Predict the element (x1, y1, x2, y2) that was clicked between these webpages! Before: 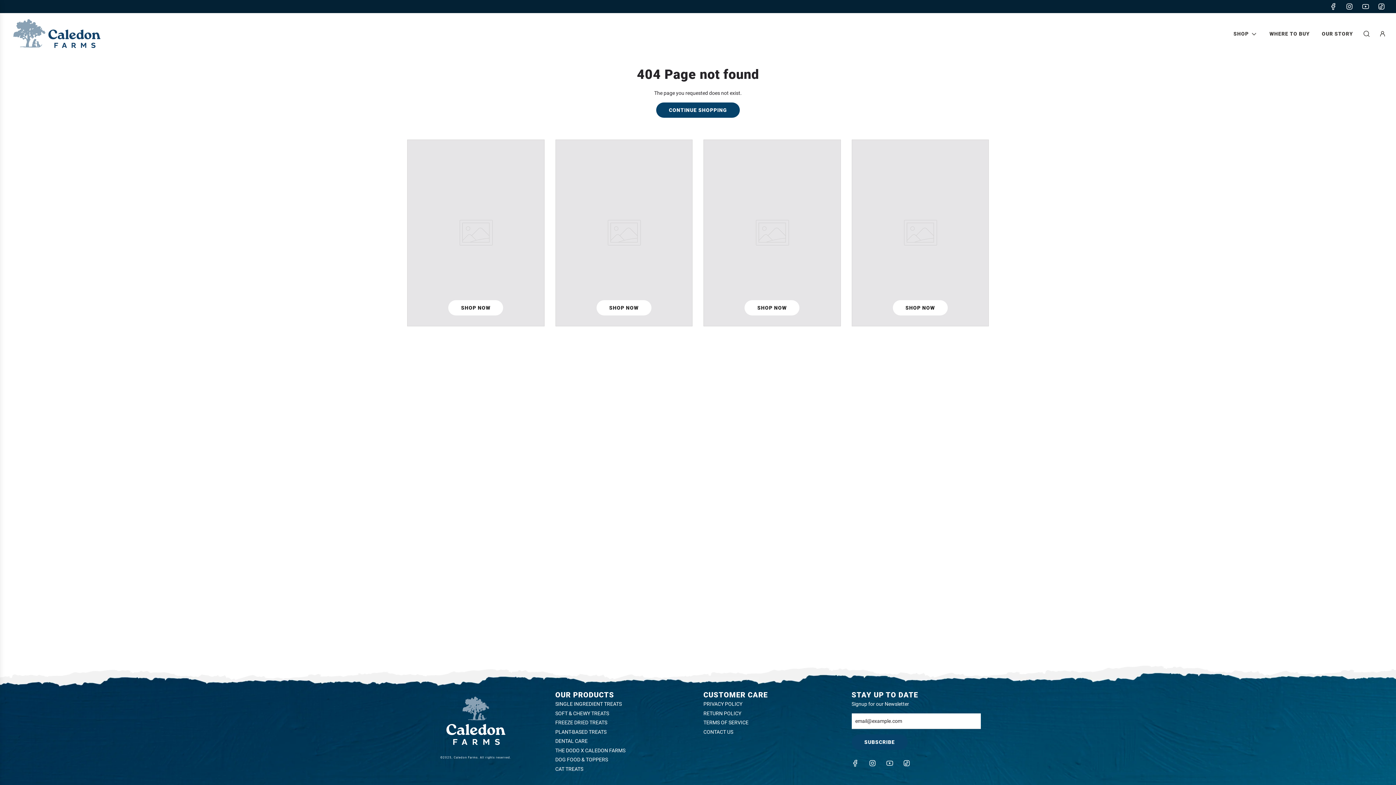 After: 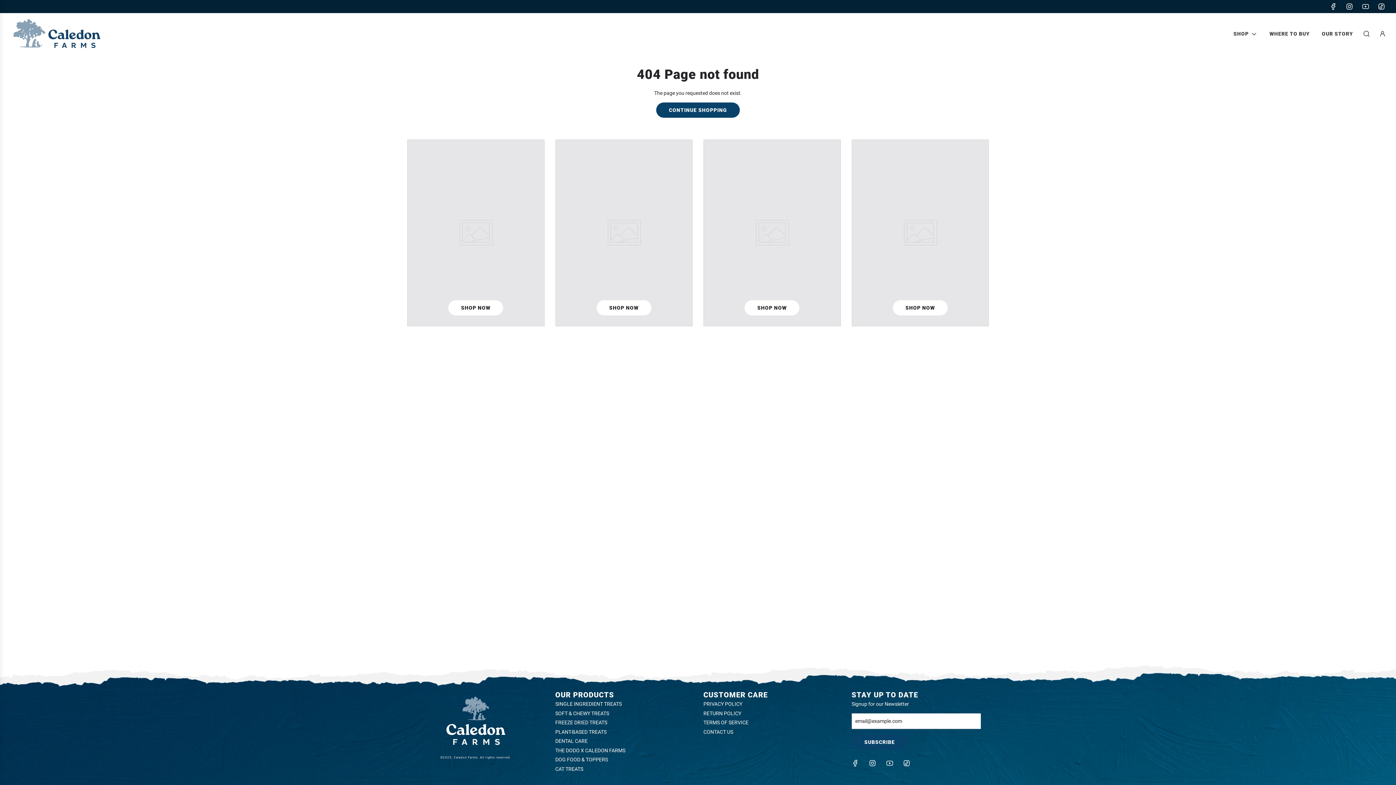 Action: label: TikTok bbox: (898, 755, 914, 771)